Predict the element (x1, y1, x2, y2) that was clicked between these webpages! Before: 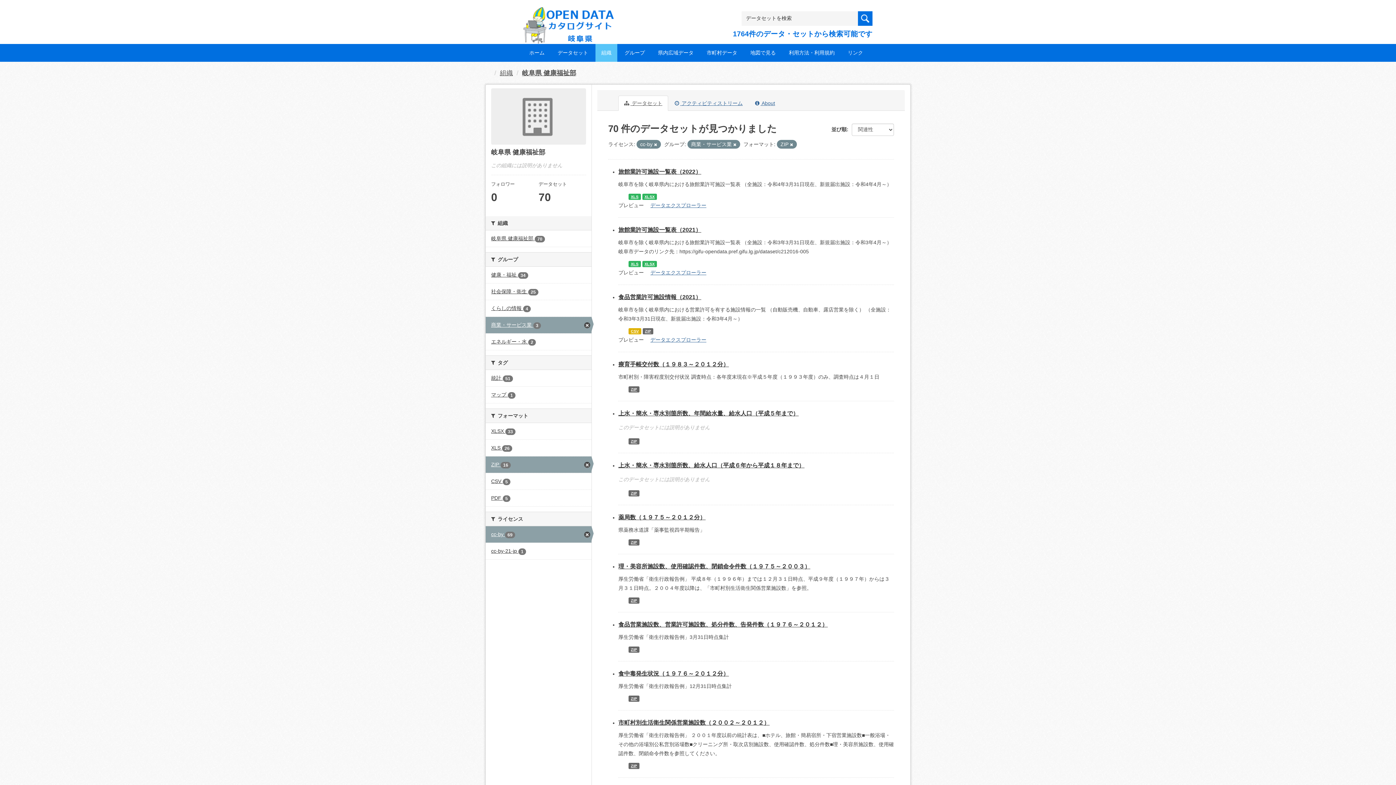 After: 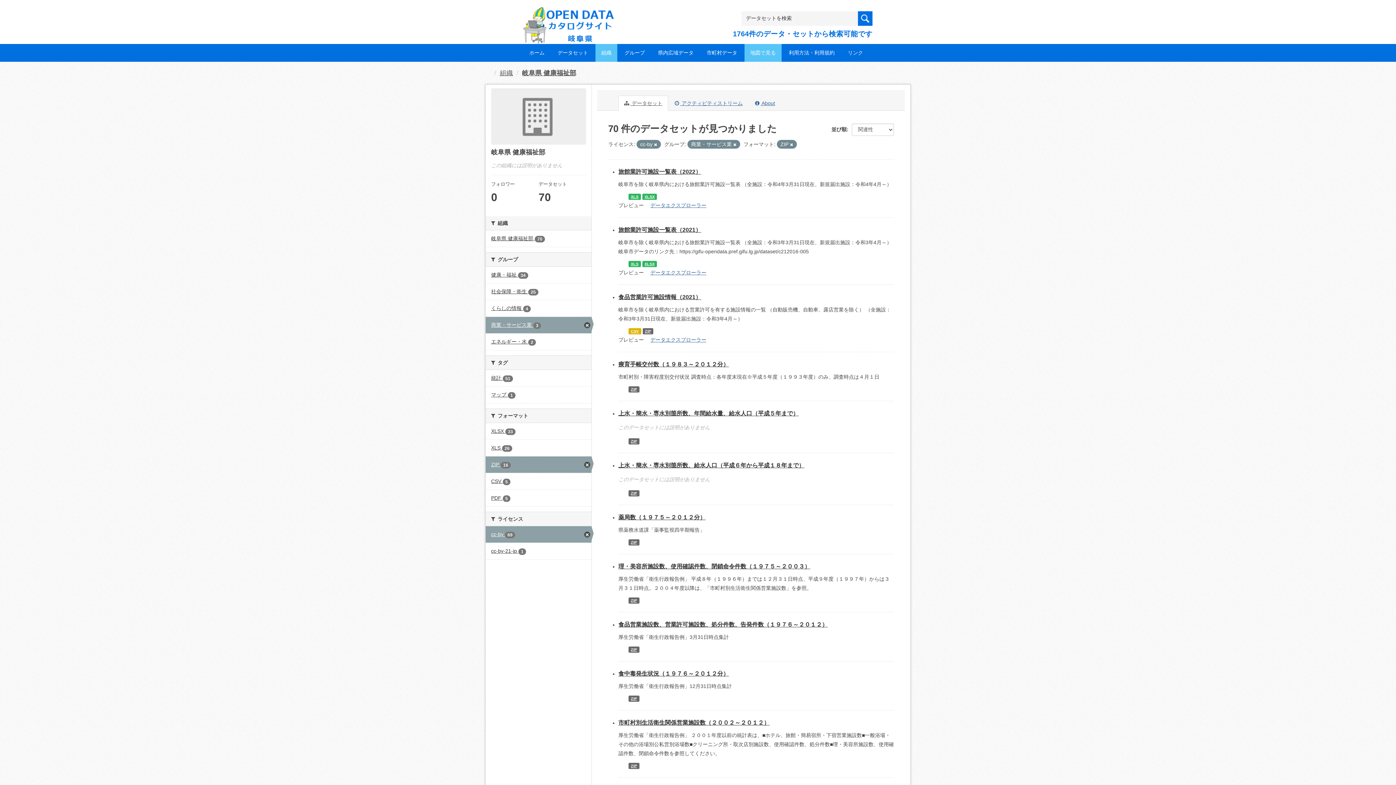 Action: bbox: (744, 44, 781, 61) label: 地図で見る